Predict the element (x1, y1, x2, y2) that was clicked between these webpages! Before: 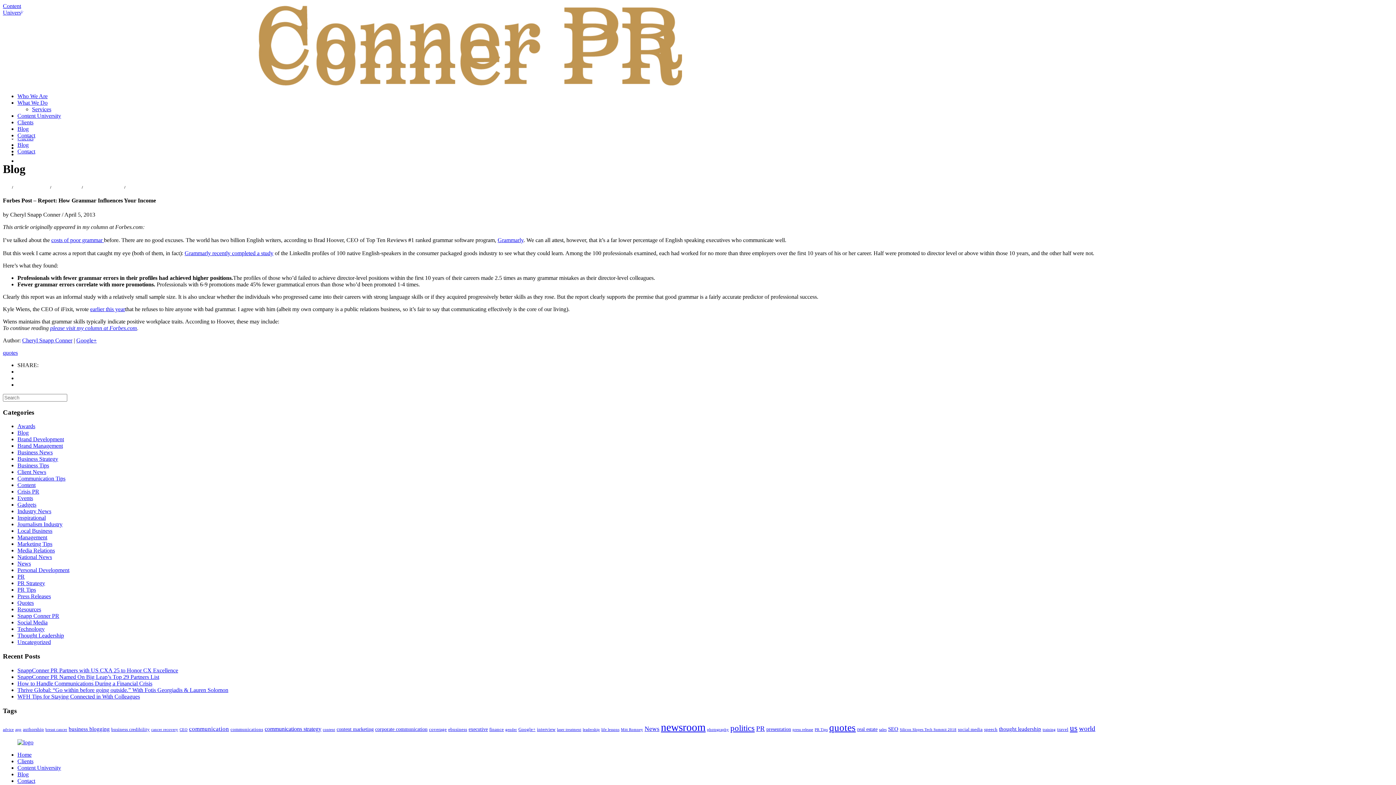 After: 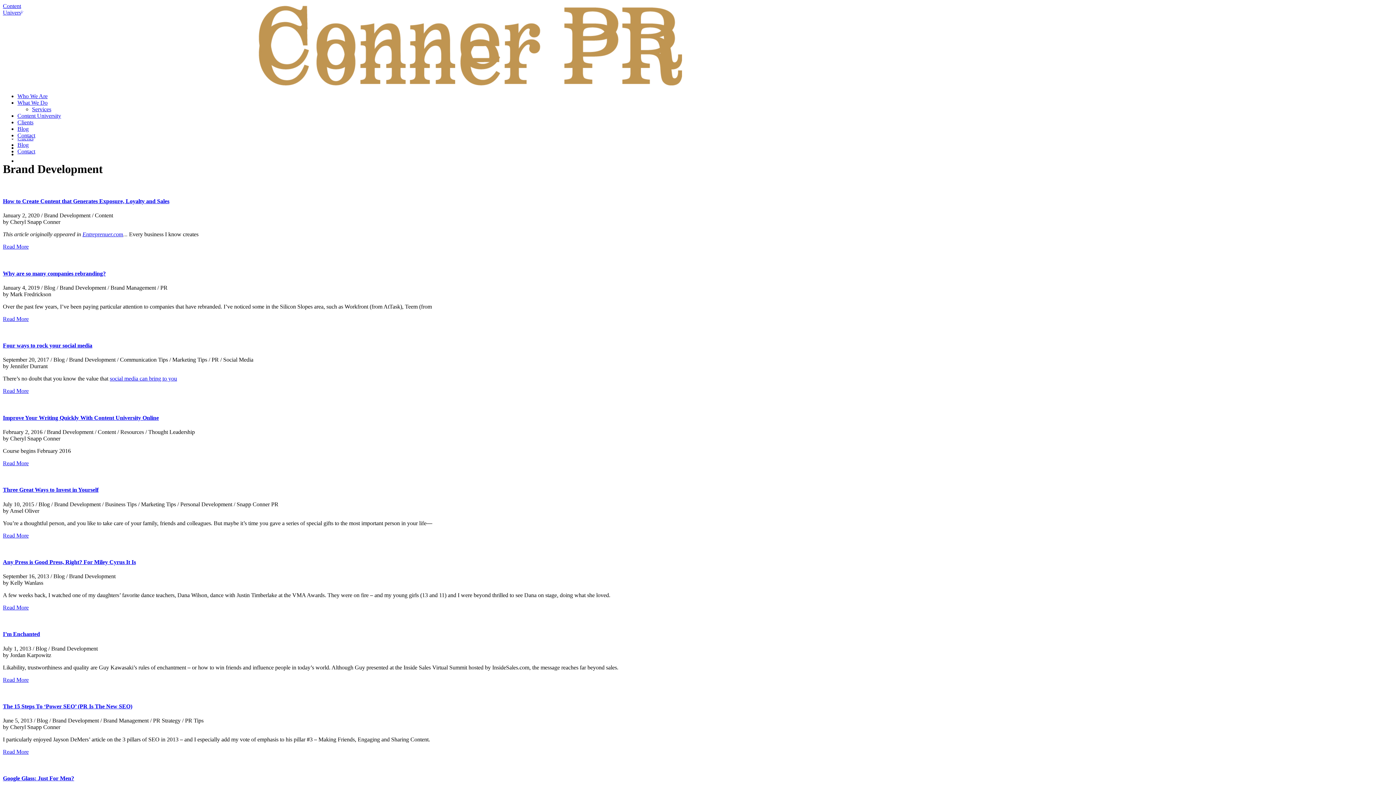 Action: label: Brand Development bbox: (14, 185, 49, 189)